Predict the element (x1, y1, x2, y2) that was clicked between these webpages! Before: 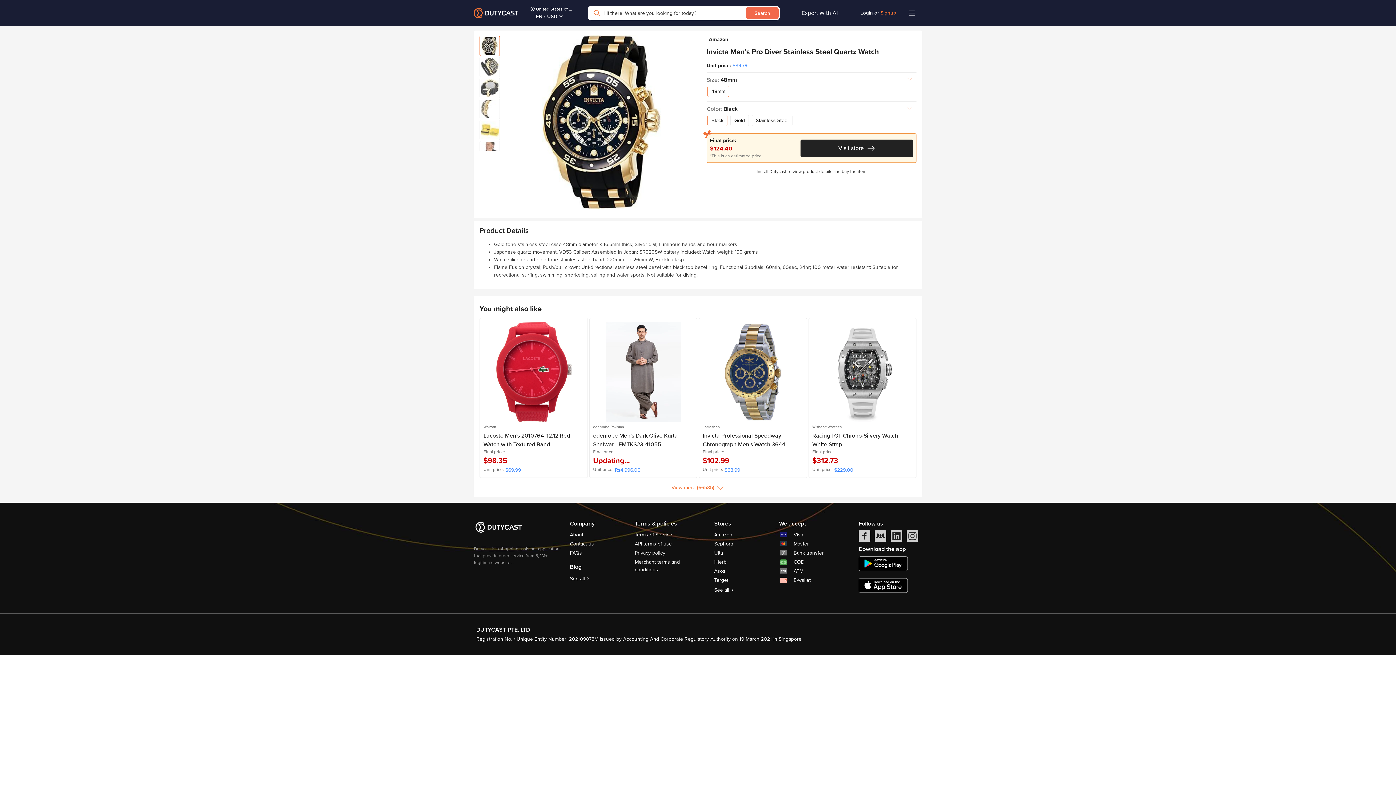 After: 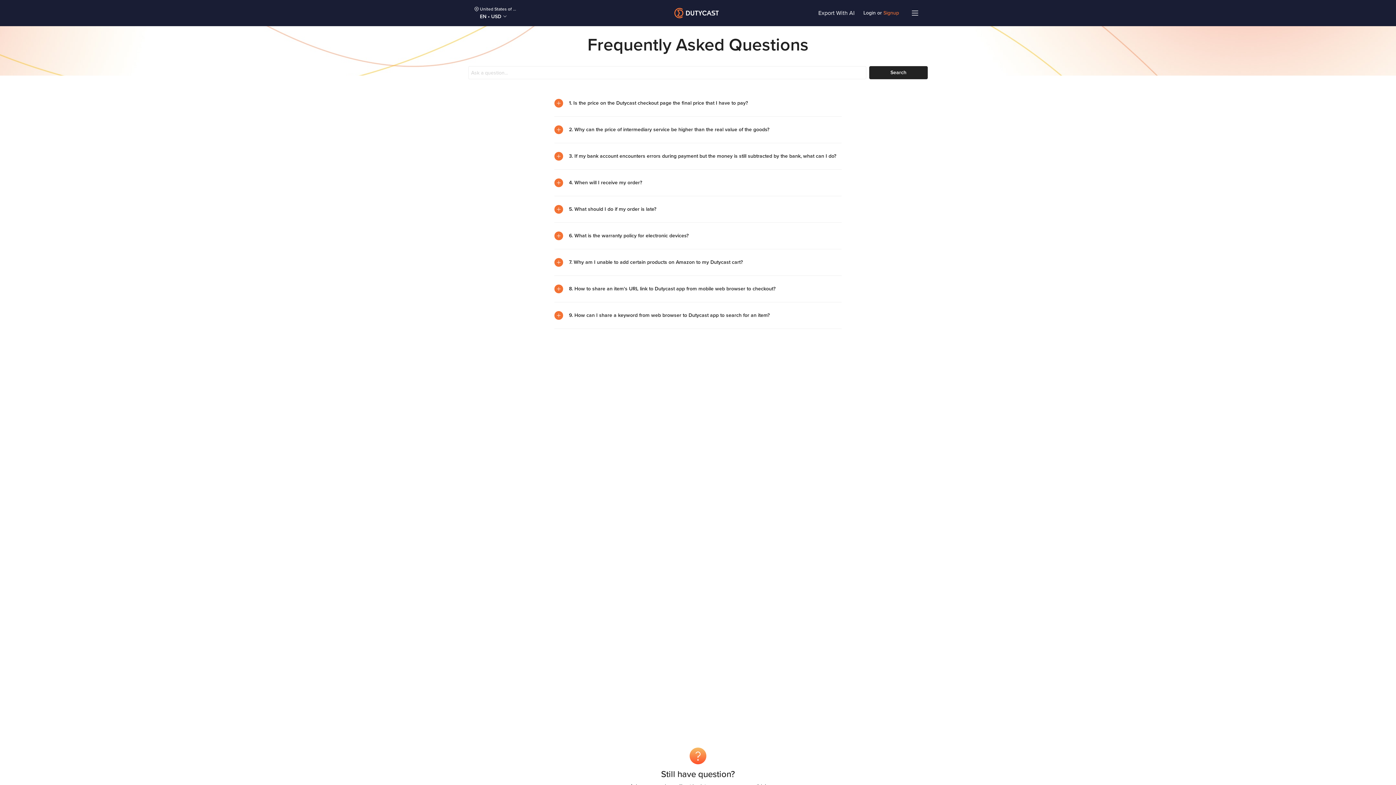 Action: bbox: (570, 548, 582, 557) label: FAQs